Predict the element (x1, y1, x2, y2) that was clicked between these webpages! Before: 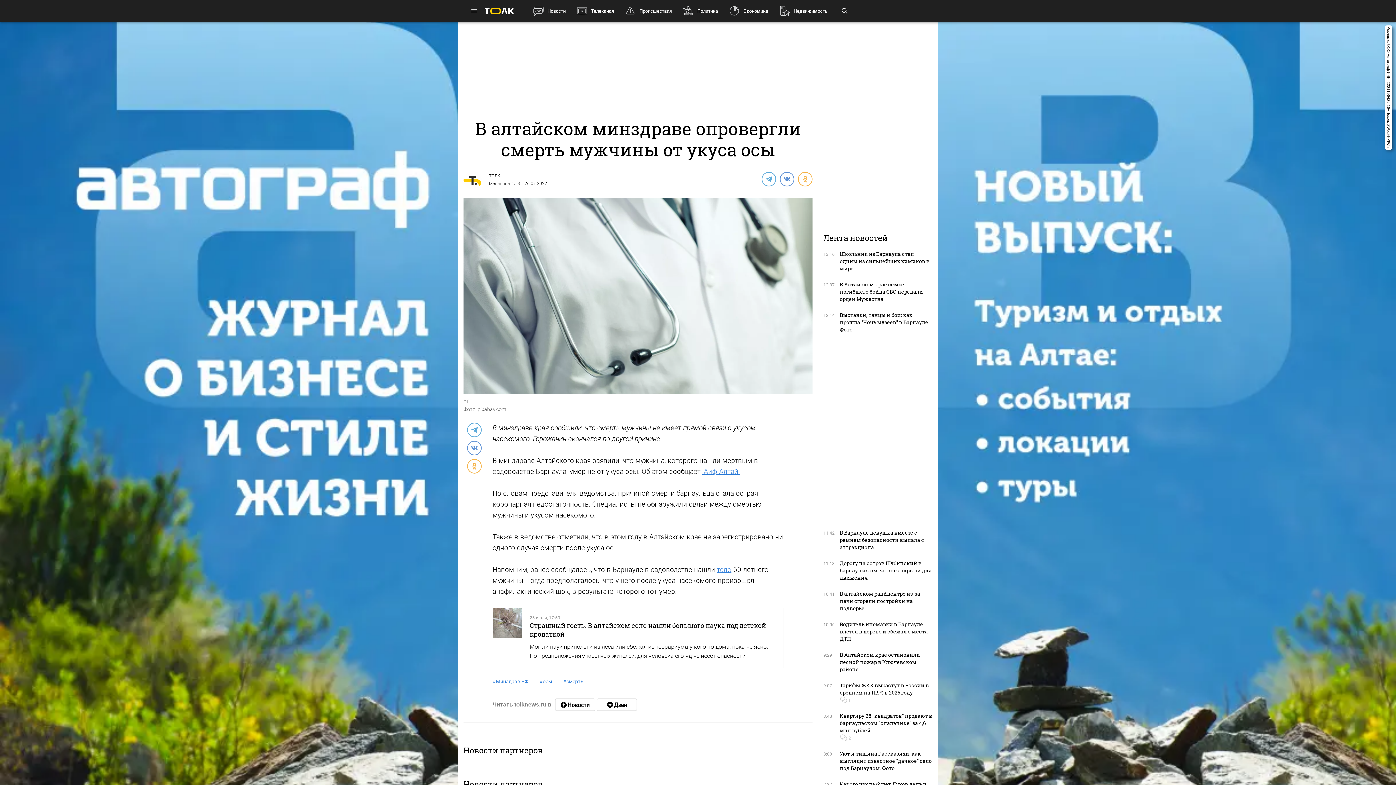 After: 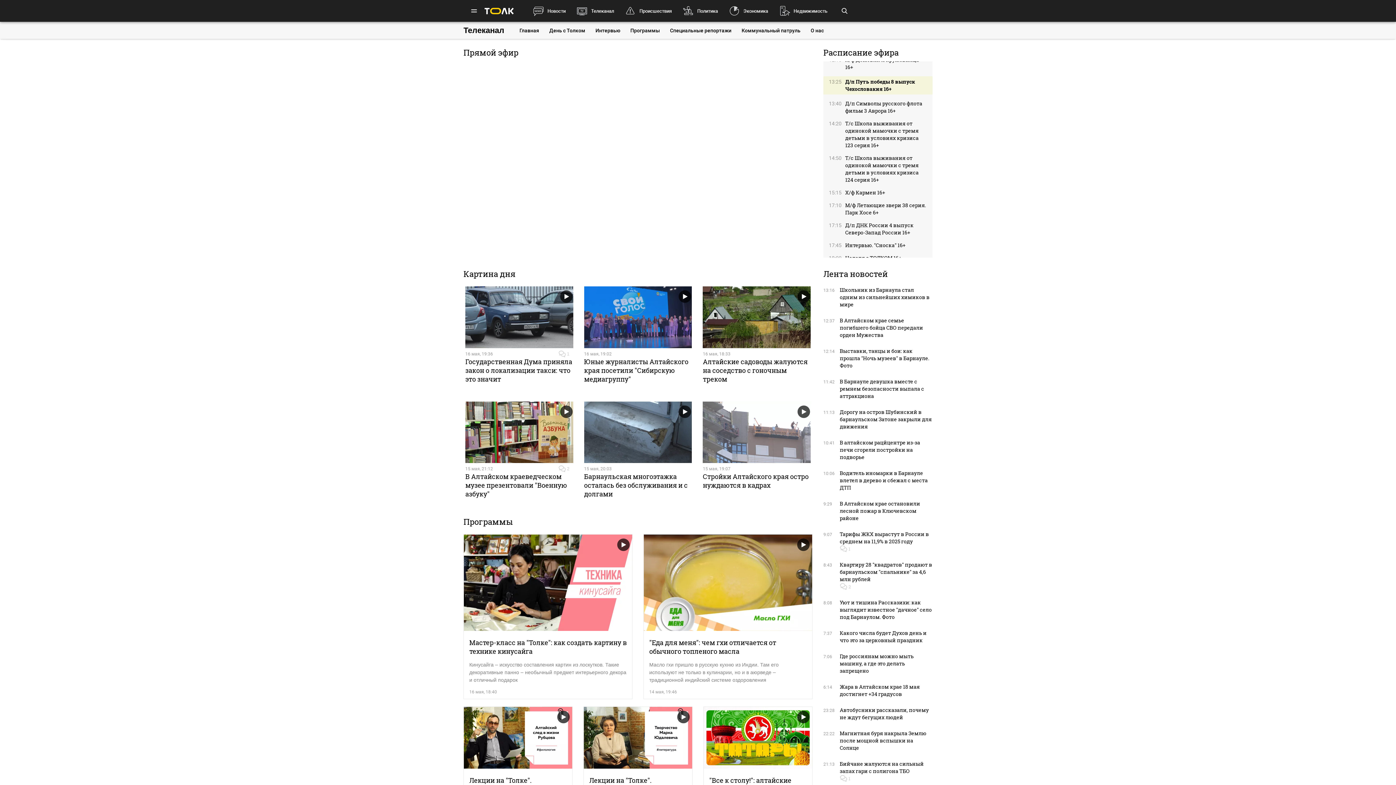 Action: label: Телеканал bbox: (591, 8, 614, 13)